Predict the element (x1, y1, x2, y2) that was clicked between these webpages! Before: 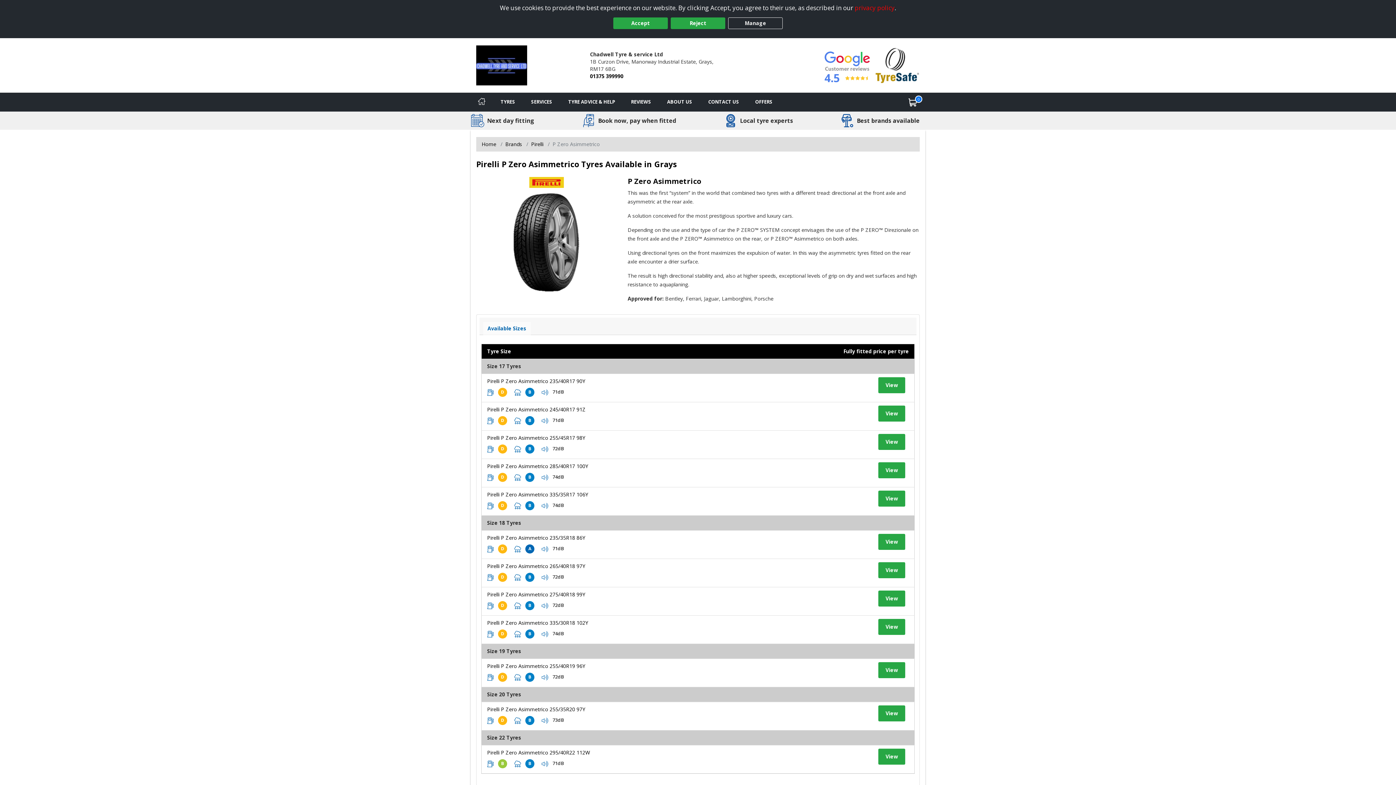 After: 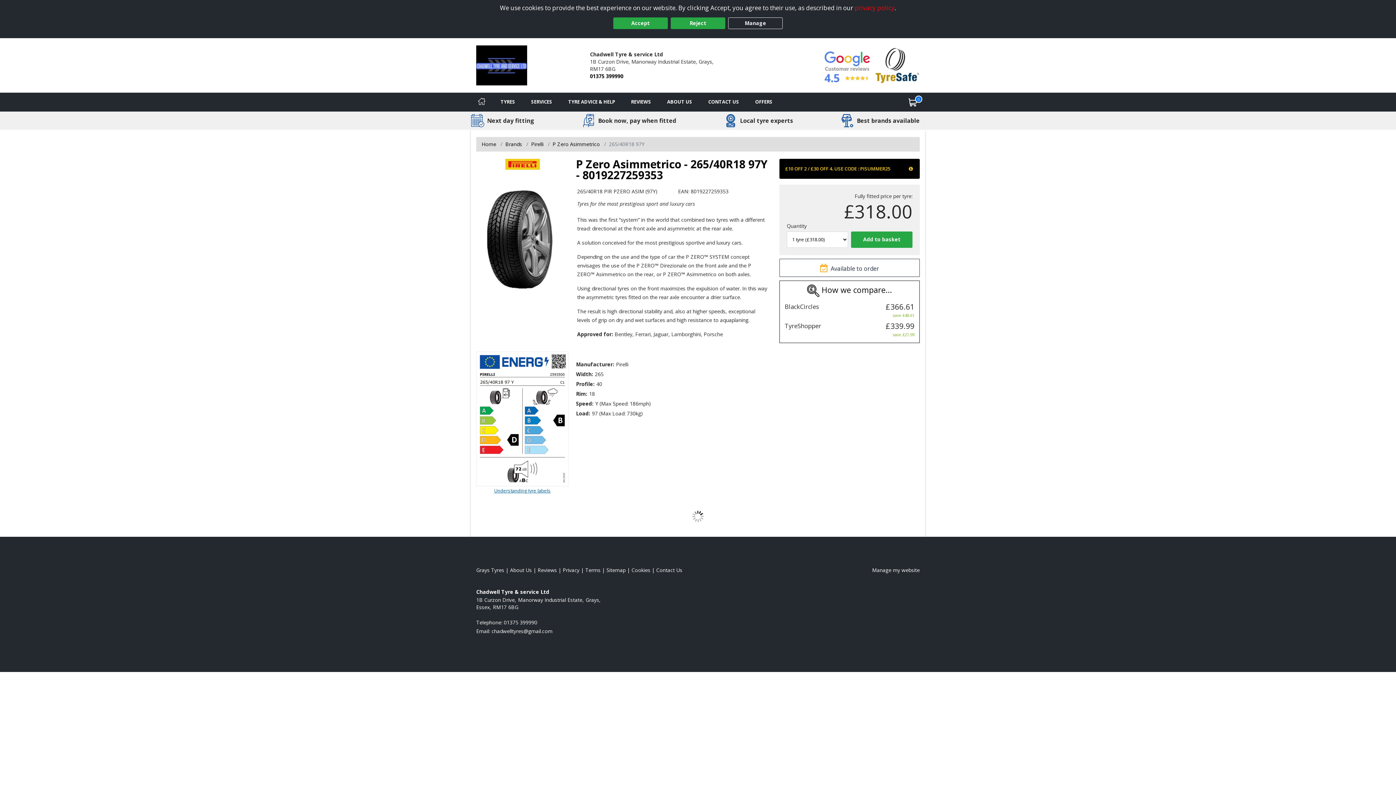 Action: label: View tyre details bbox: (878, 562, 905, 578)